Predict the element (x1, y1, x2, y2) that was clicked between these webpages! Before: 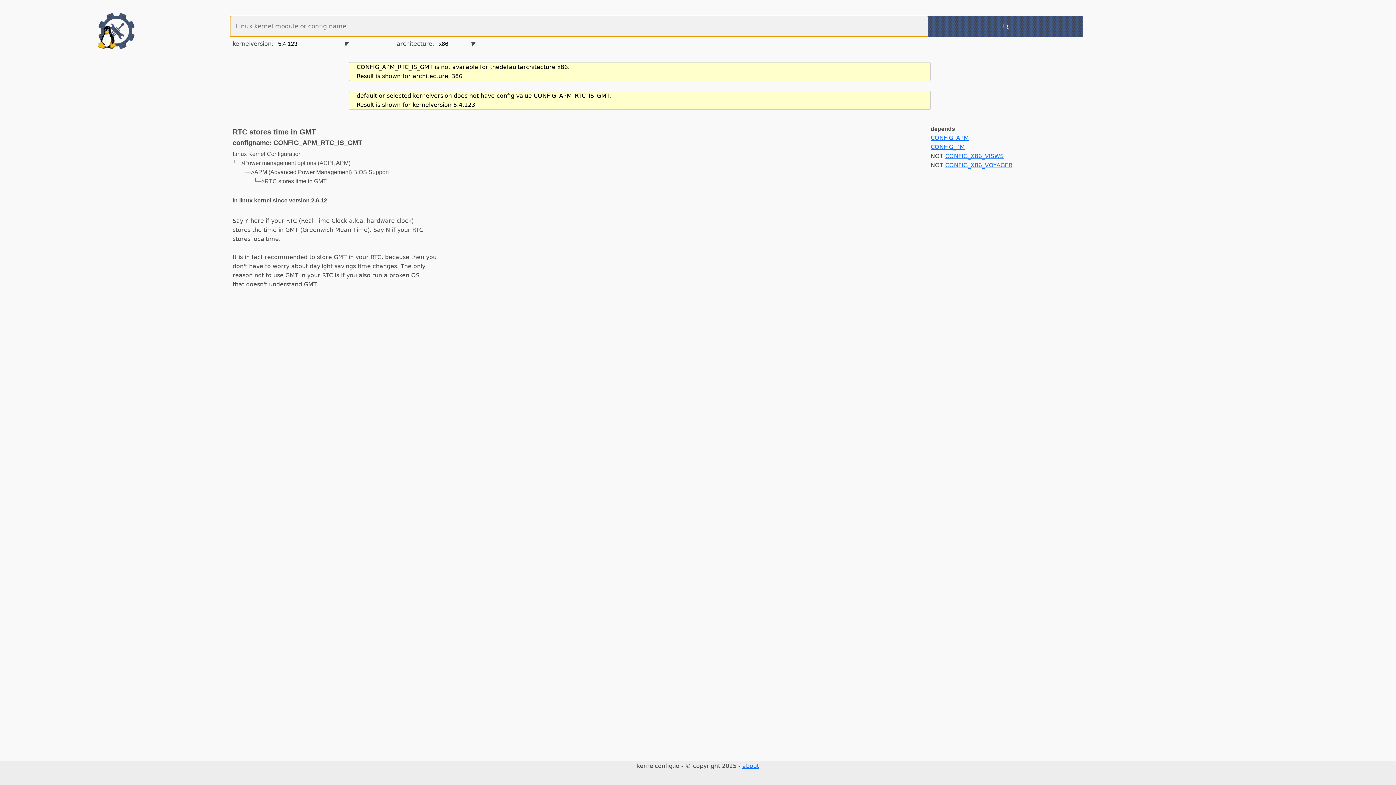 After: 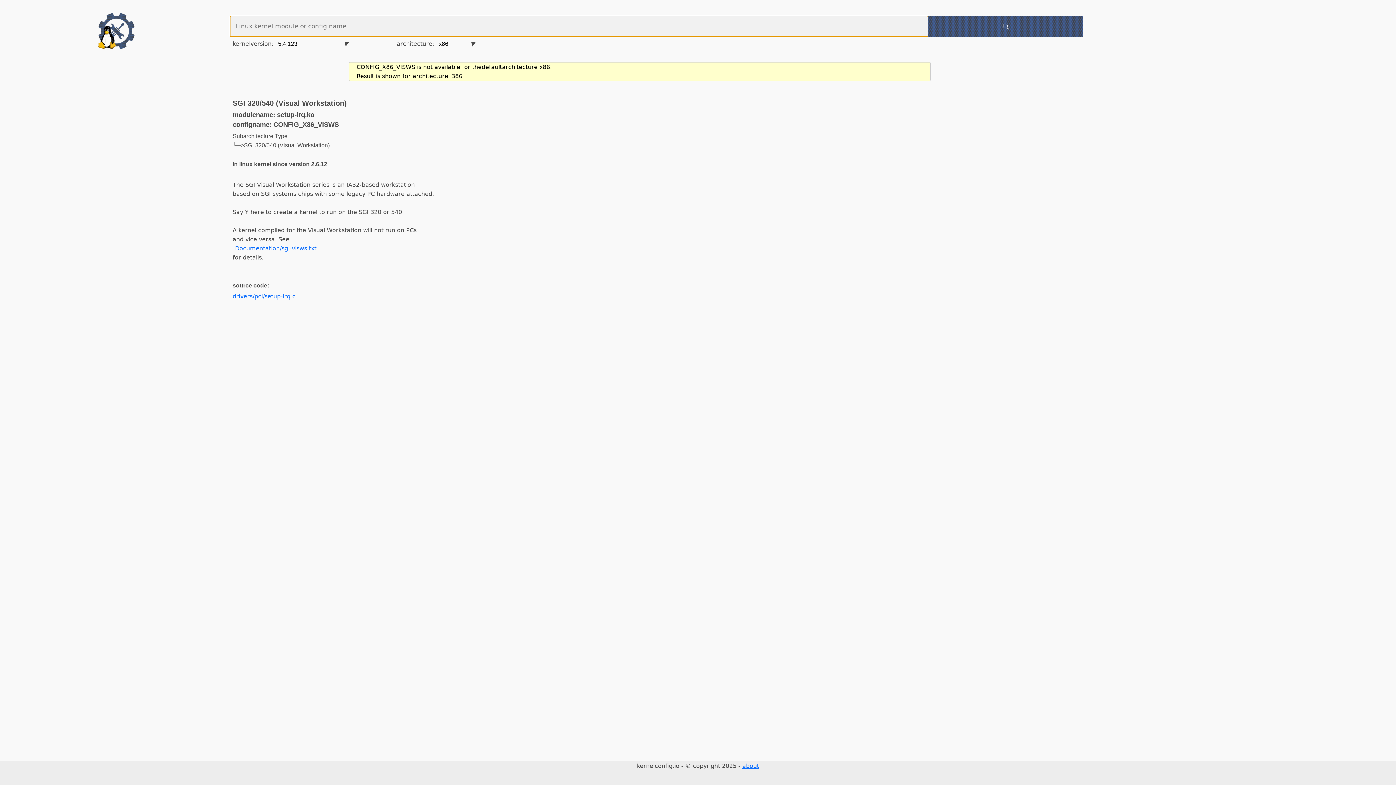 Action: bbox: (945, 152, 1003, 159) label: CONFIG_X86_VISWS